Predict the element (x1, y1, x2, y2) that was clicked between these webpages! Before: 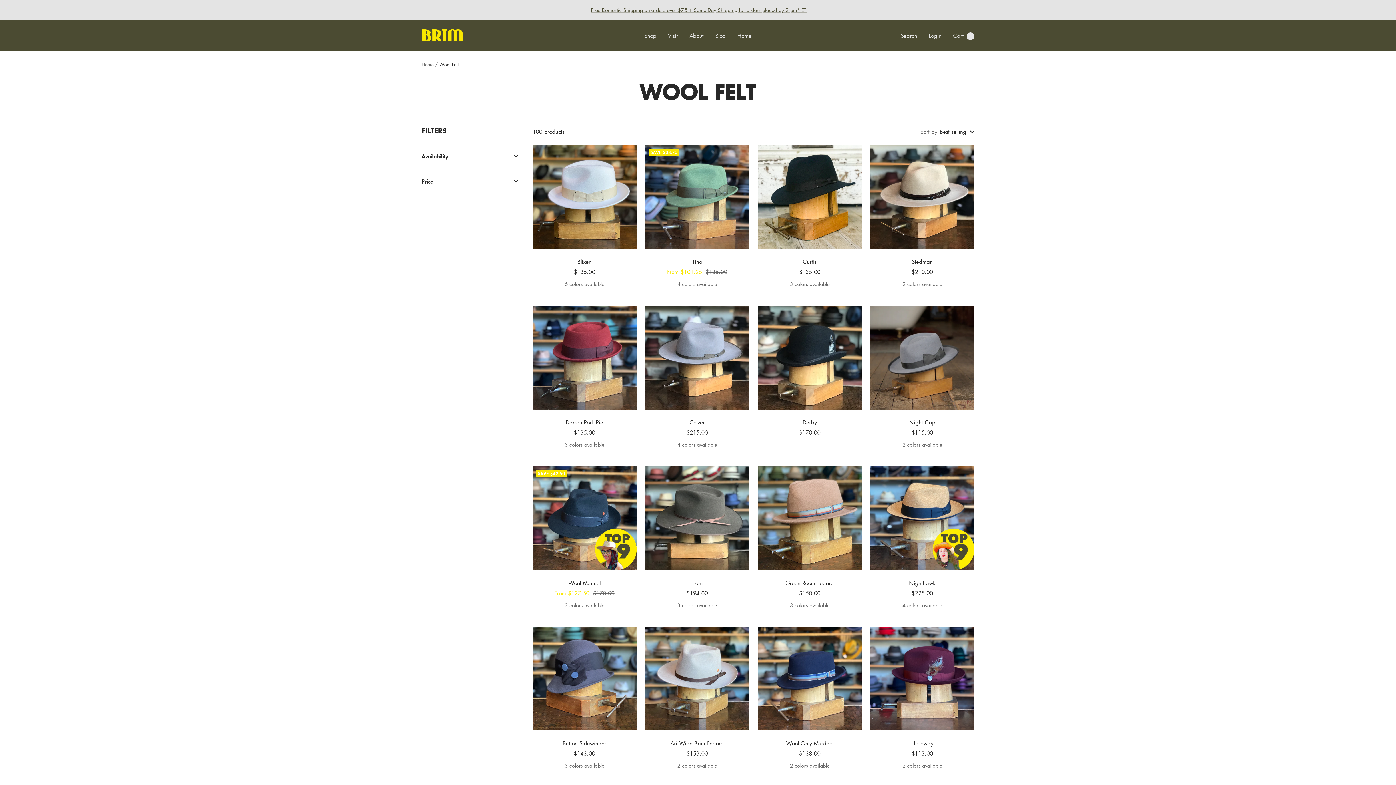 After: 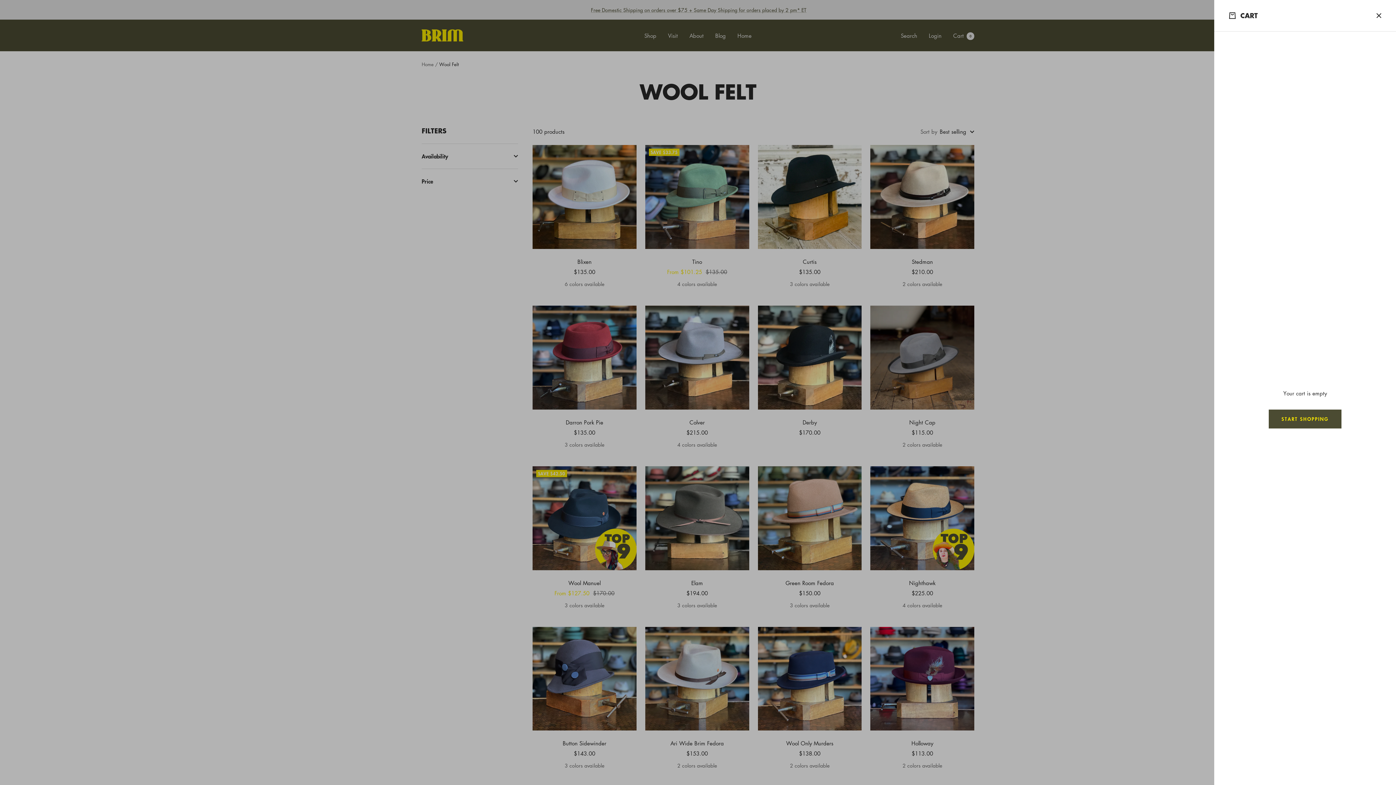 Action: bbox: (953, 31, 974, 39) label: Cart0